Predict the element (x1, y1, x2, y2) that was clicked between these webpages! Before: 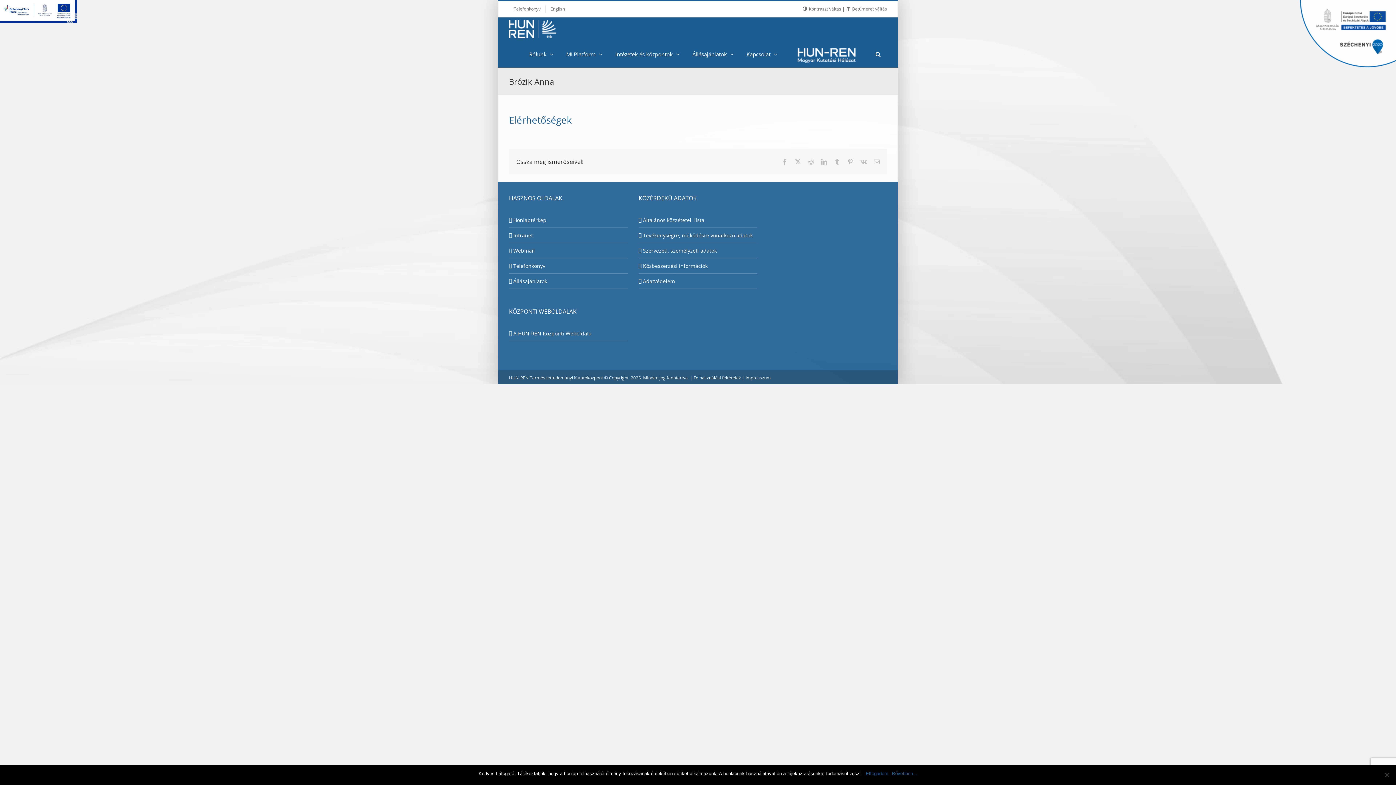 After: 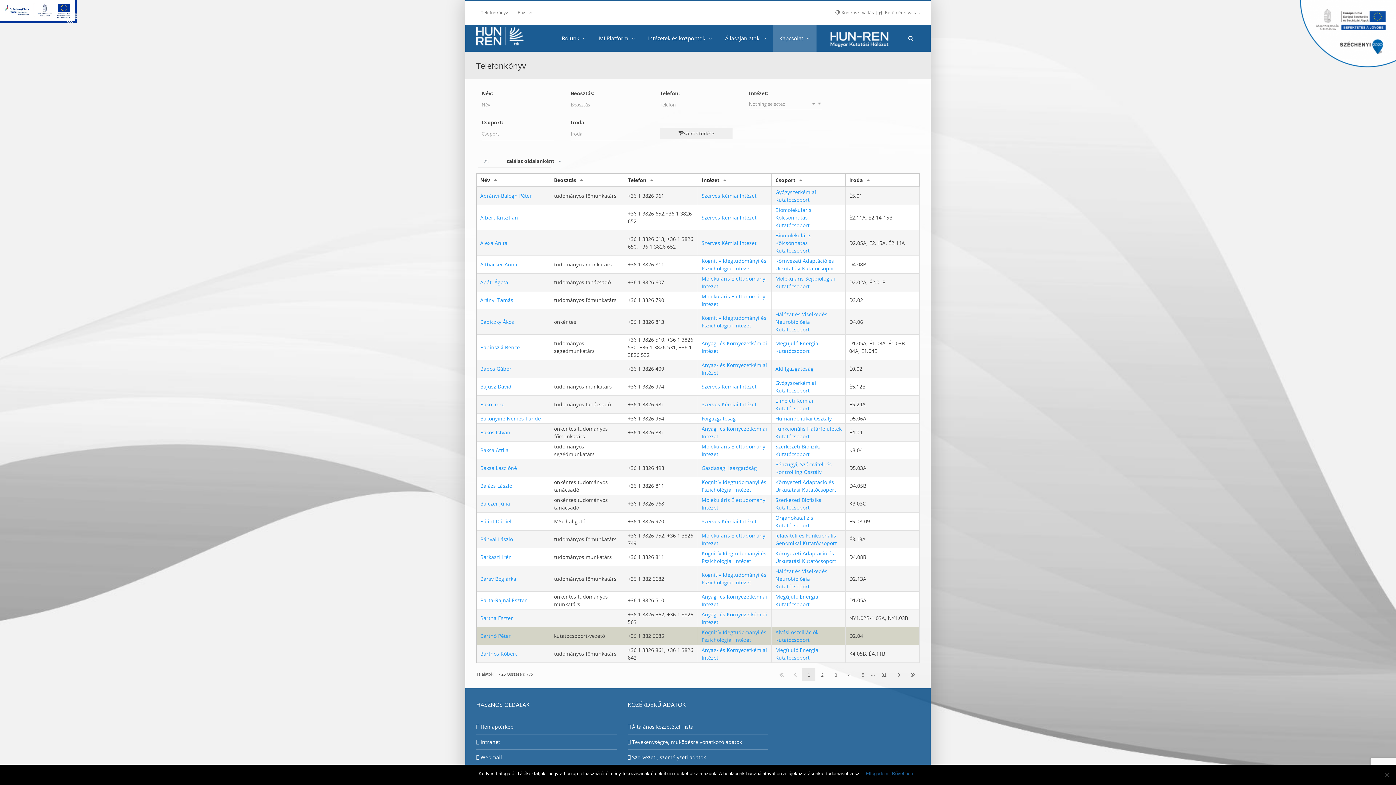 Action: bbox: (509, 5, 545, 12) label: Telefonkönyv